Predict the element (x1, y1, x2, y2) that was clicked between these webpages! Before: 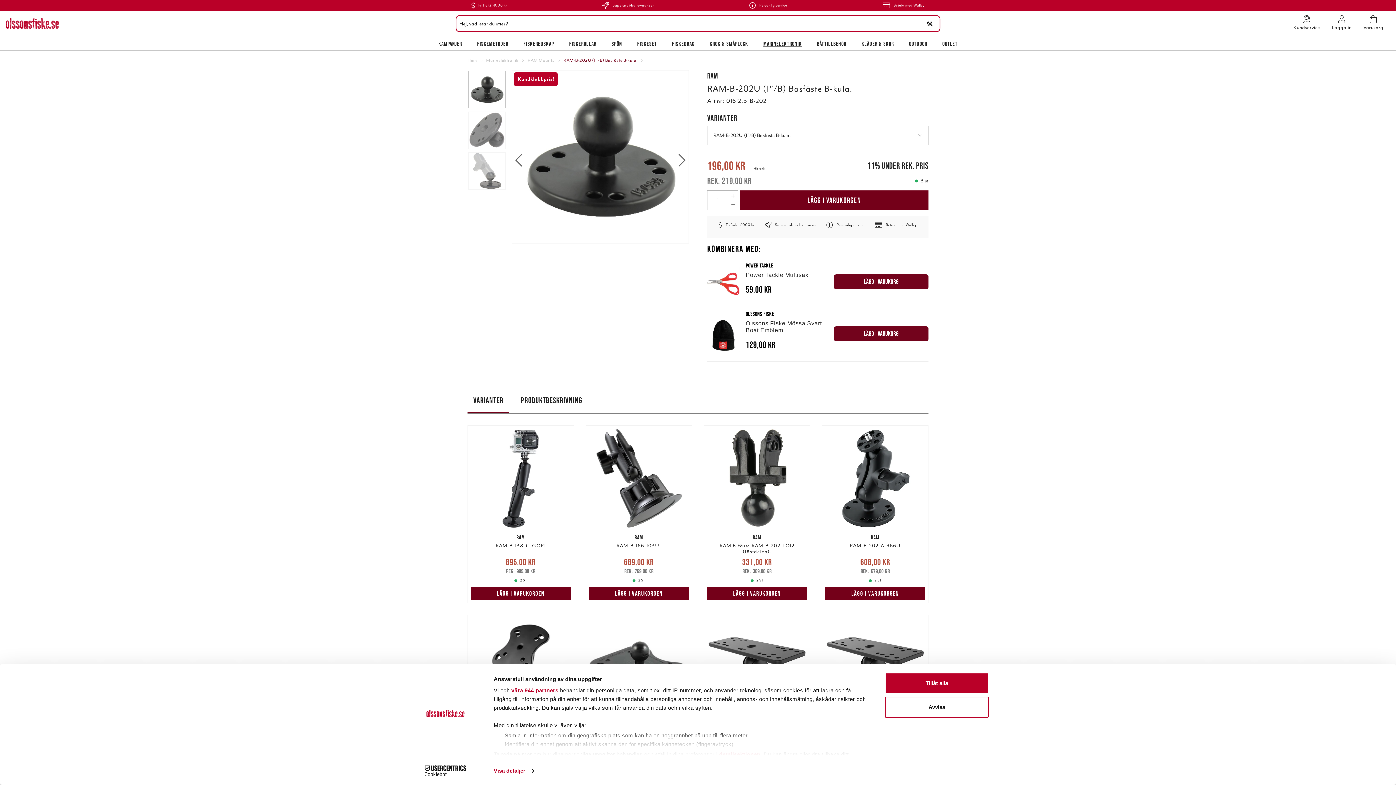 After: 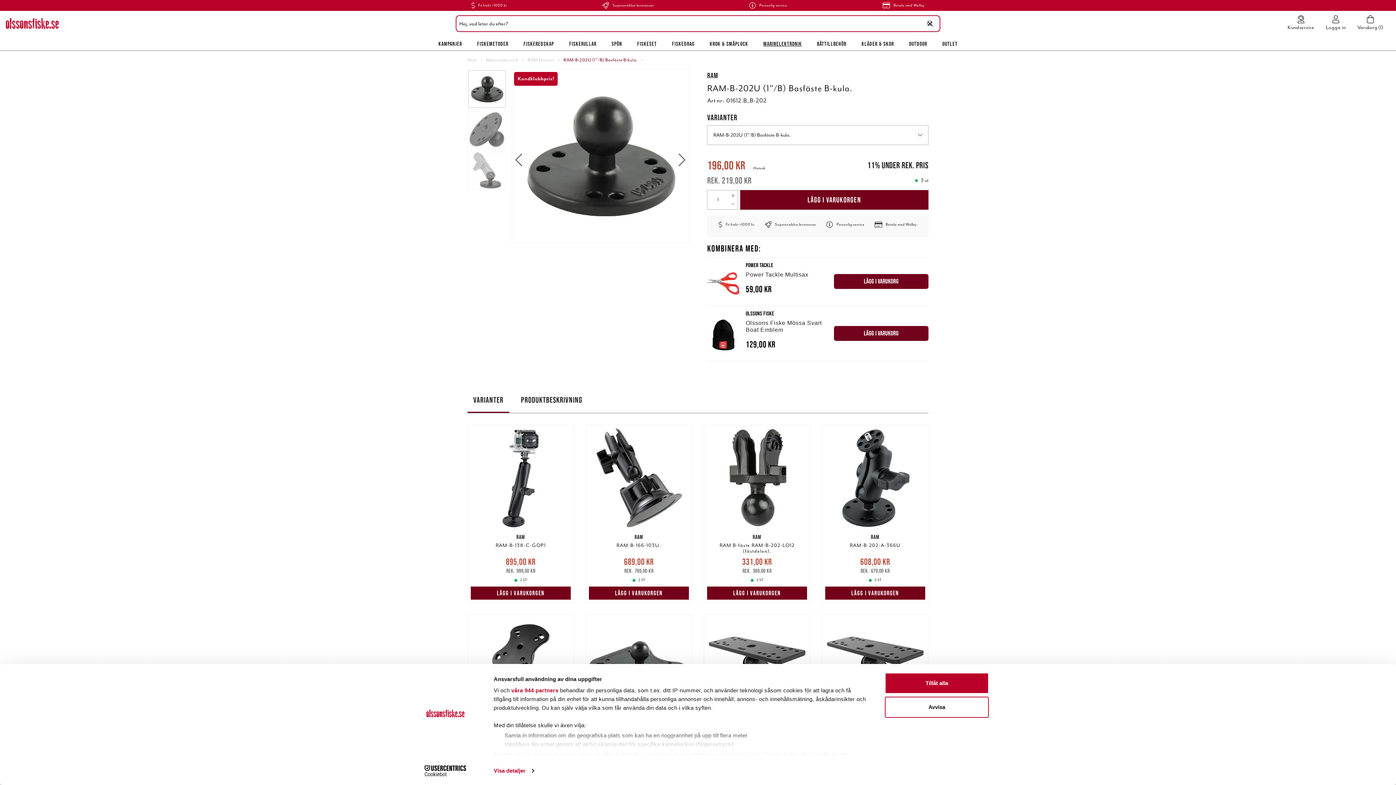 Action: bbox: (740, 190, 928, 210) label: LÄGG I VARUKORGEN